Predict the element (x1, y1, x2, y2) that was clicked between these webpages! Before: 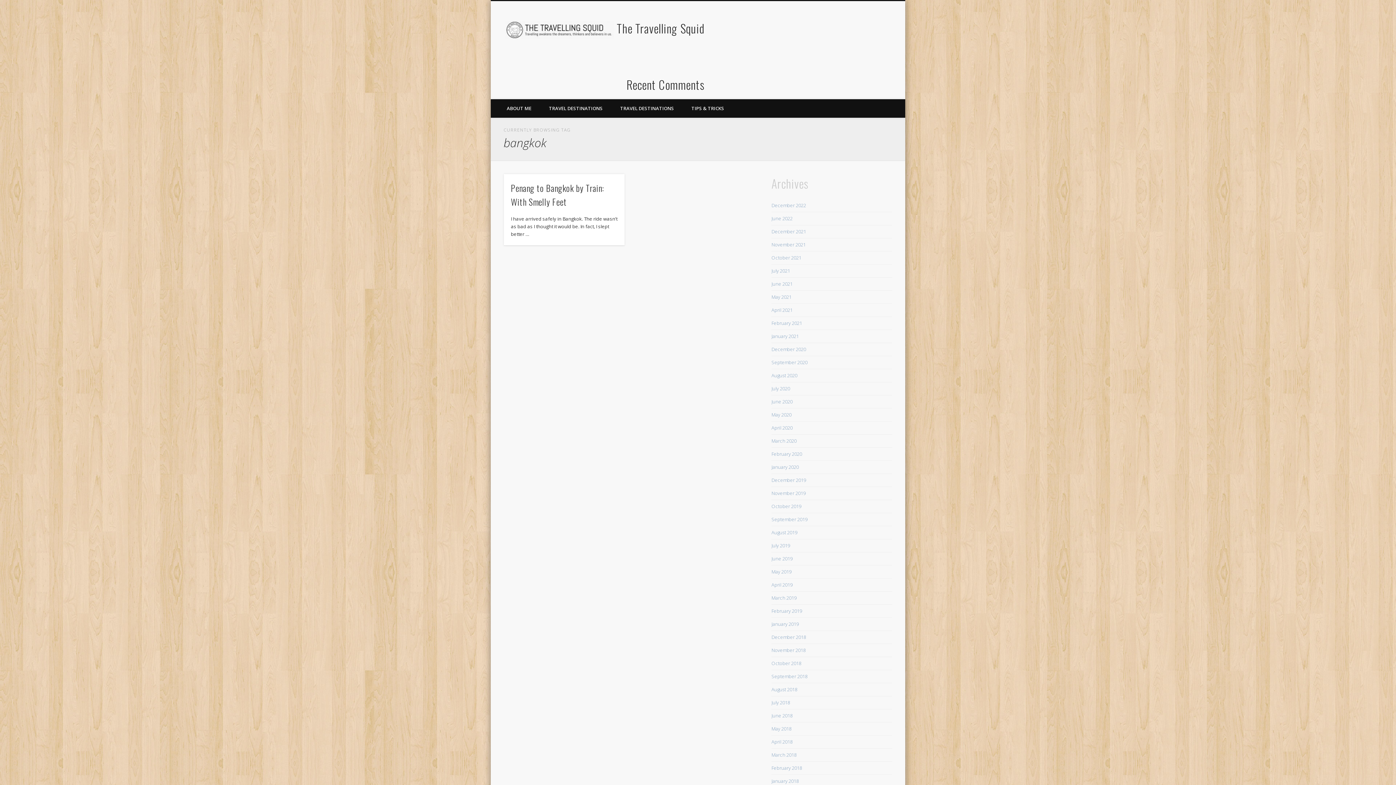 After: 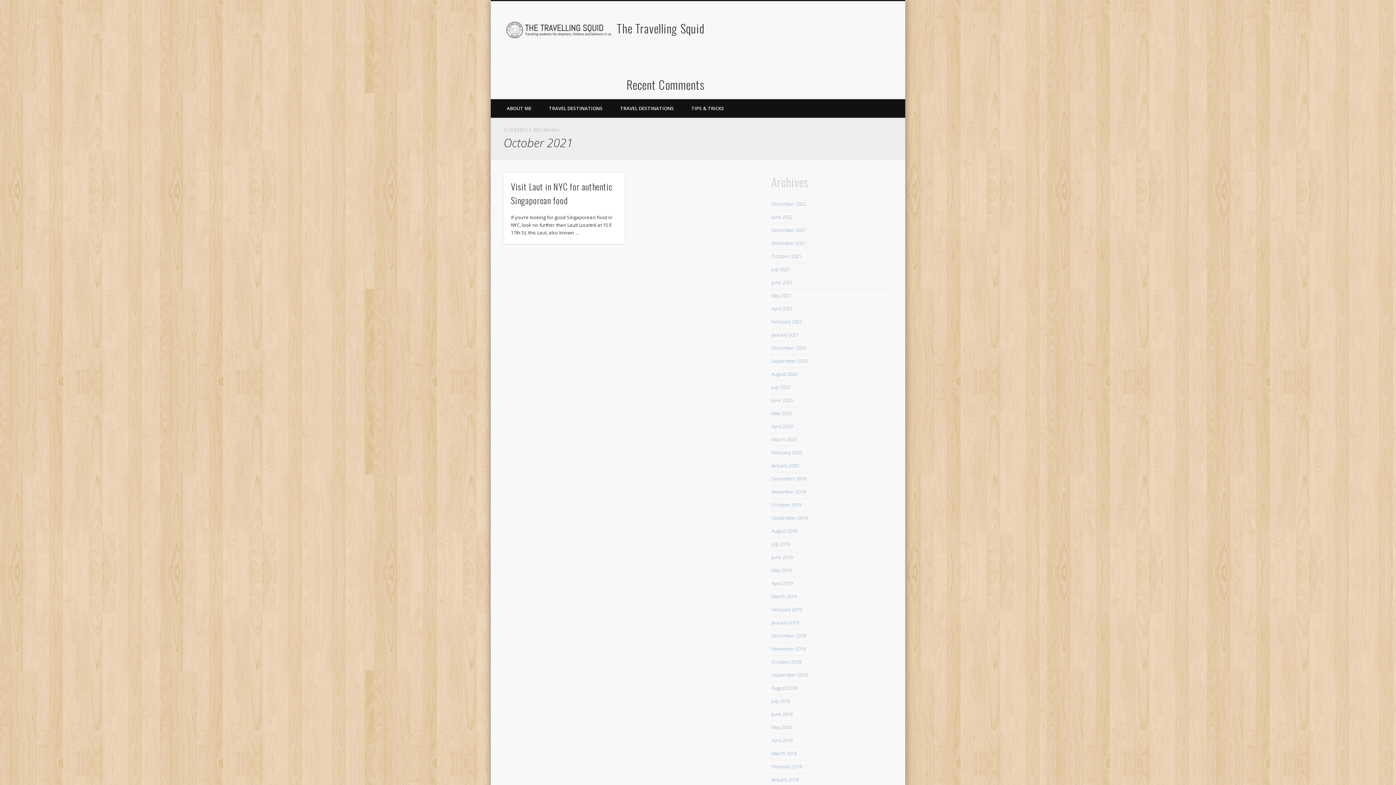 Action: bbox: (771, 254, 801, 261) label: October 2021